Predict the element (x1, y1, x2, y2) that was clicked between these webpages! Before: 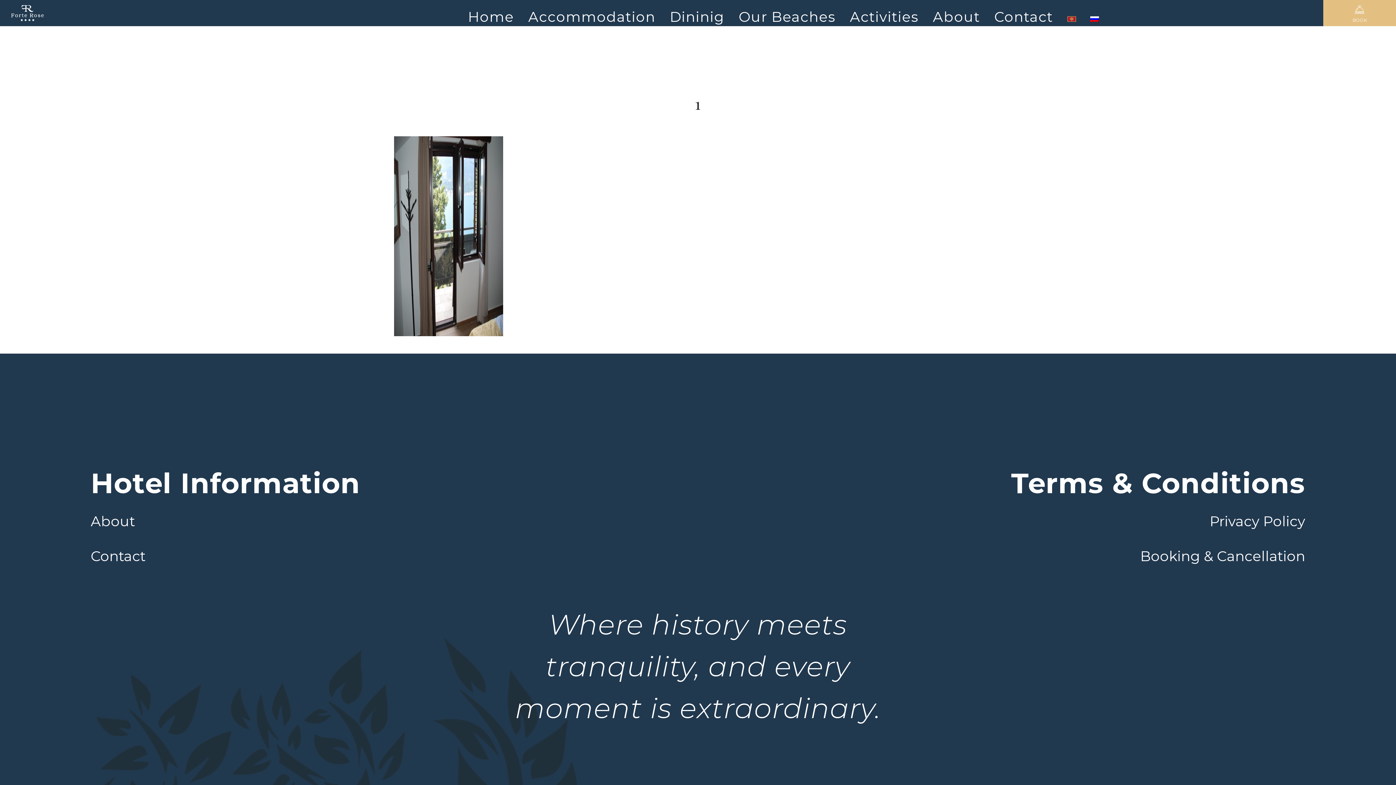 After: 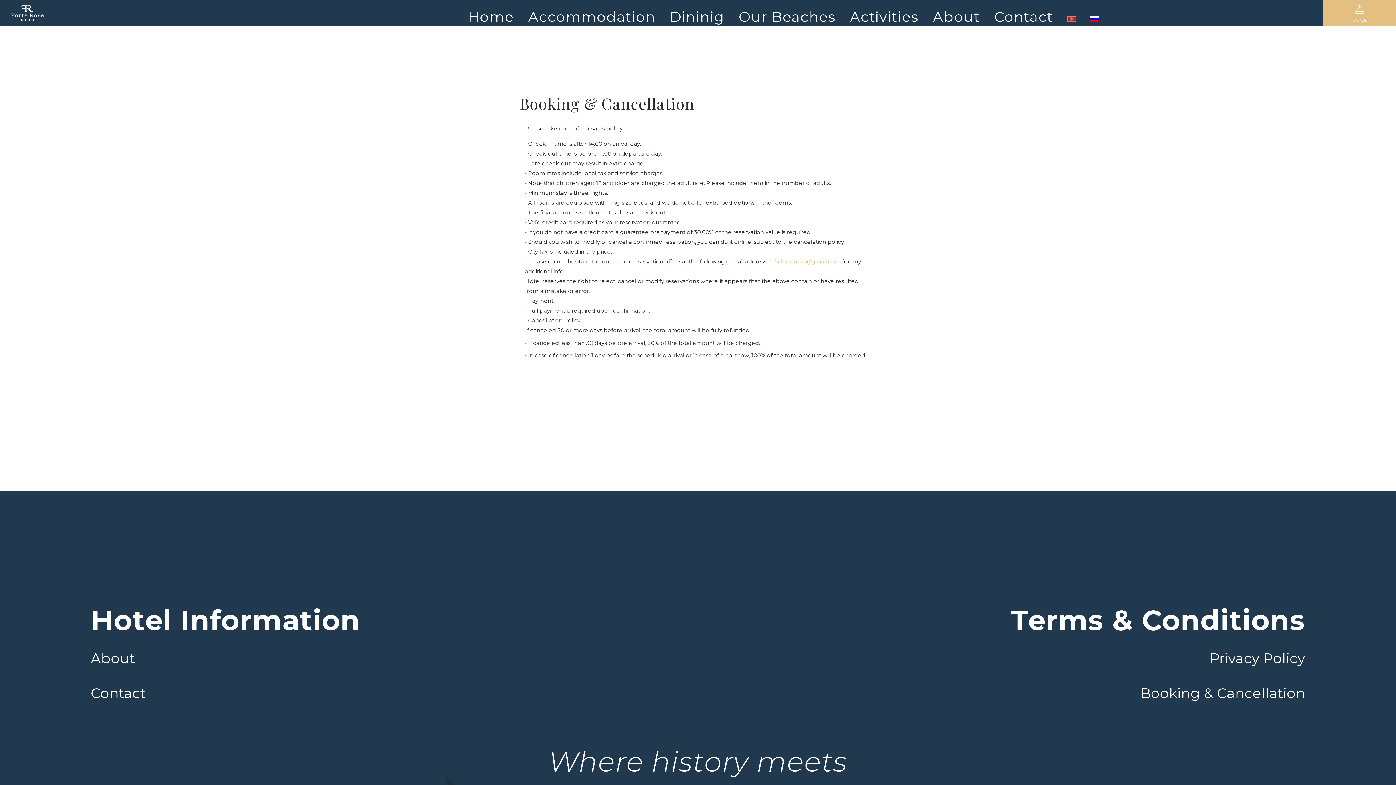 Action: label: Booking & Cancellation bbox: (1140, 547, 1305, 565)